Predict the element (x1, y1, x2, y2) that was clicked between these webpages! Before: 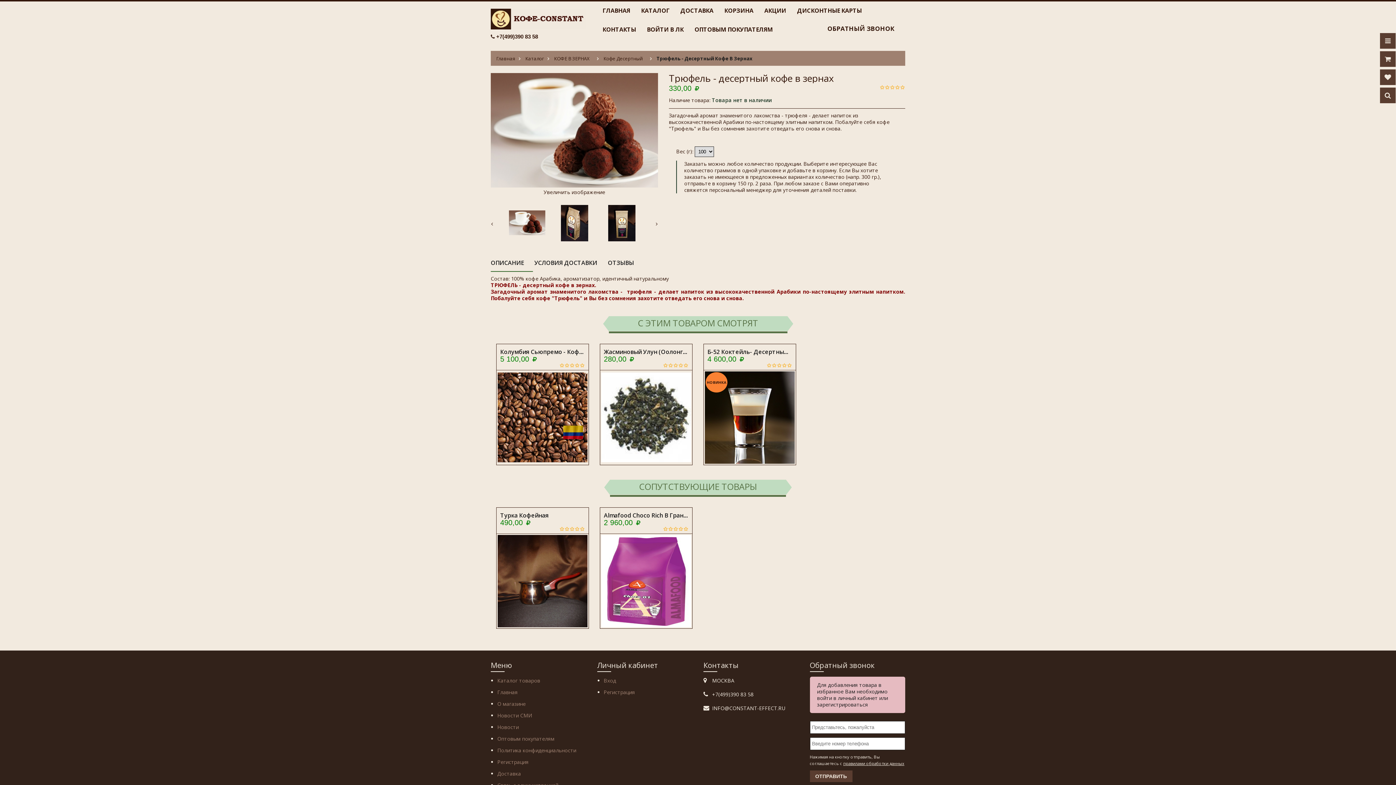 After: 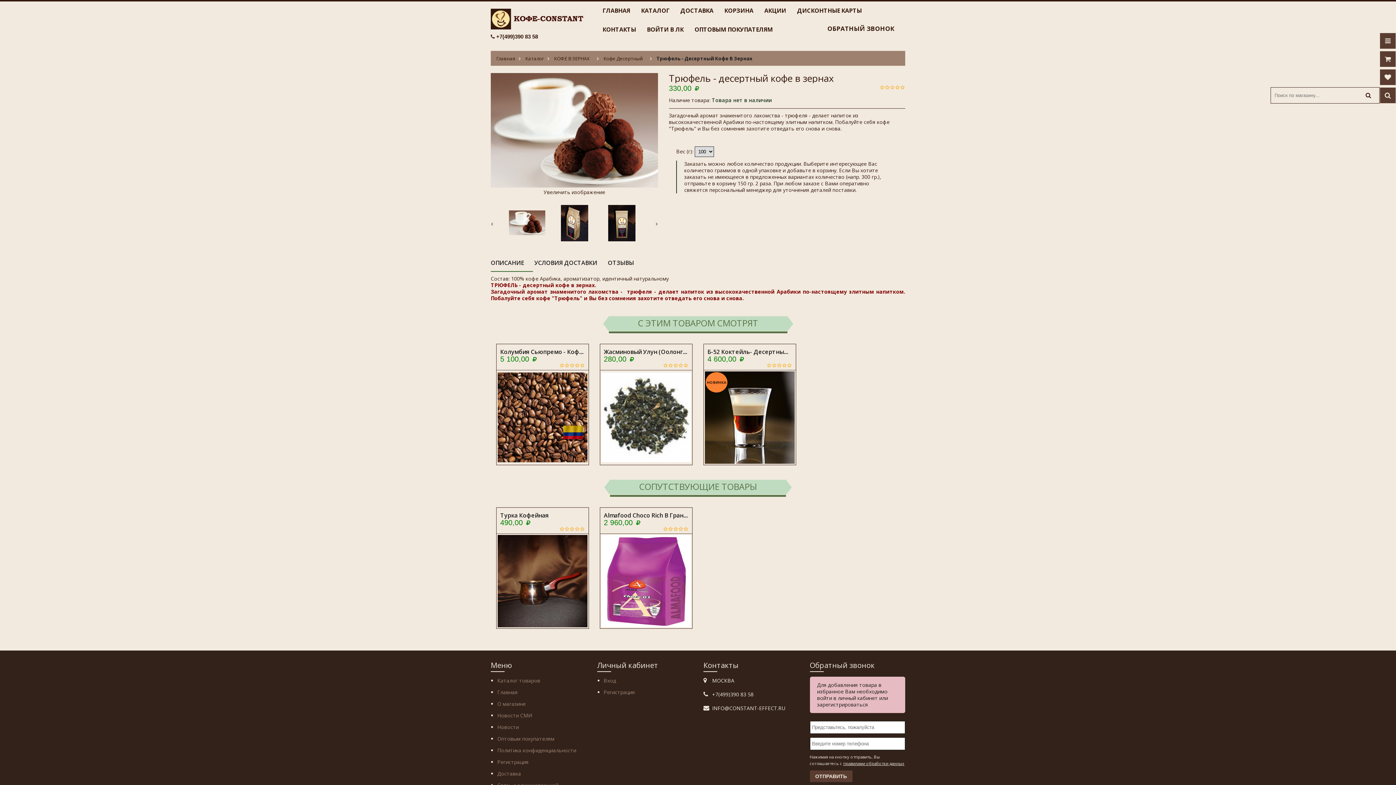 Action: bbox: (1380, 92, 1396, 99)